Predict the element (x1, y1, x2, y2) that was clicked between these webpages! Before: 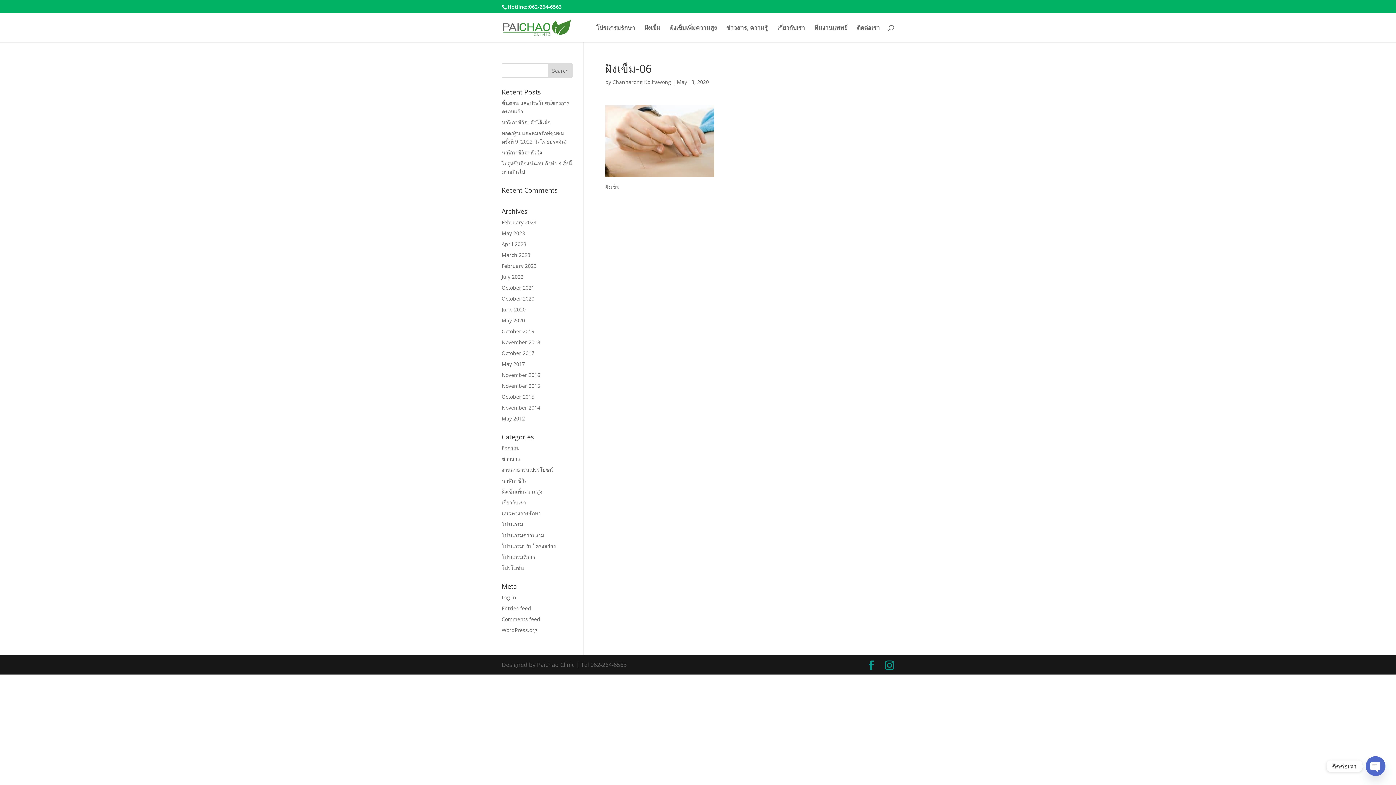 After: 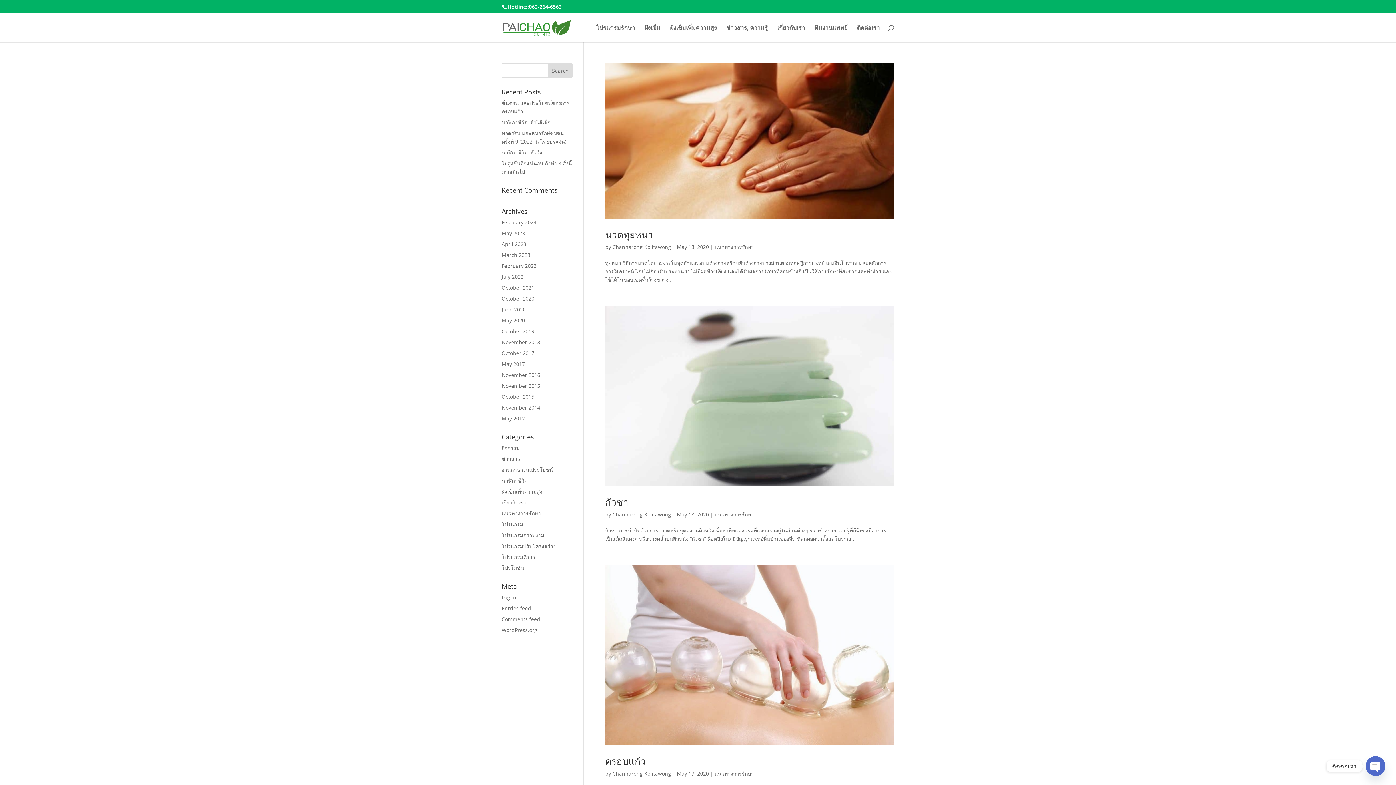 Action: bbox: (501, 510, 541, 517) label: แนวทางการรักษา